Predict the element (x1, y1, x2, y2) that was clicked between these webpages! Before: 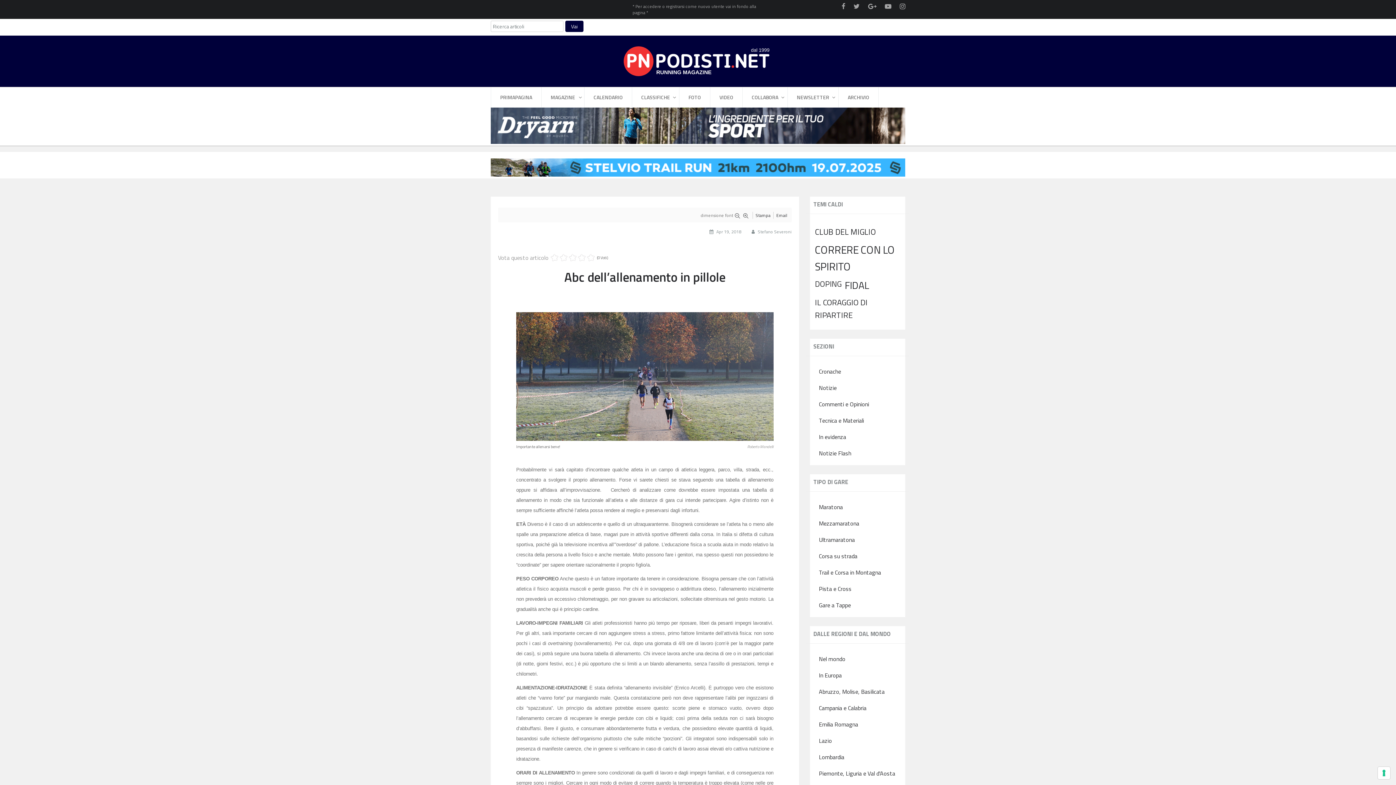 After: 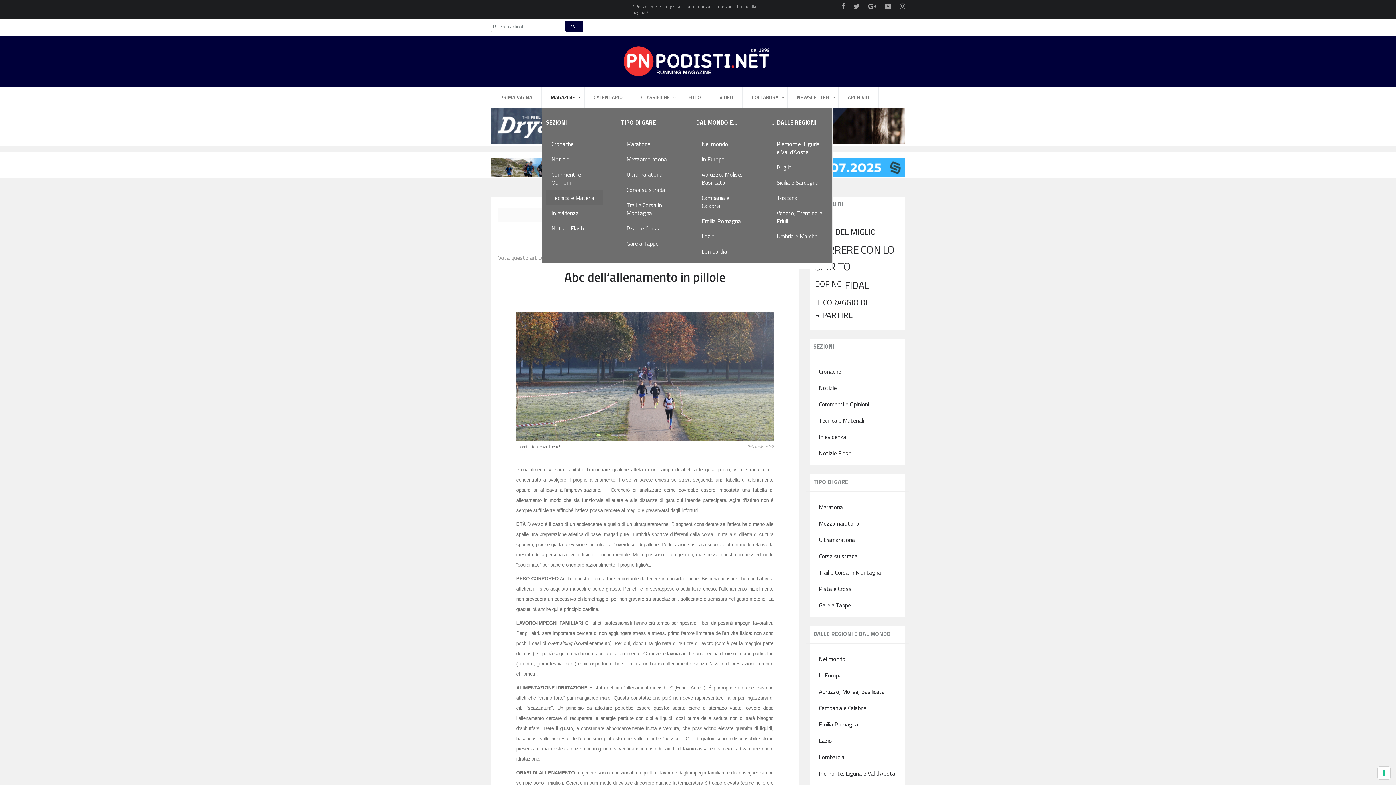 Action: bbox: (541, 87, 584, 107) label: MAGAZINE